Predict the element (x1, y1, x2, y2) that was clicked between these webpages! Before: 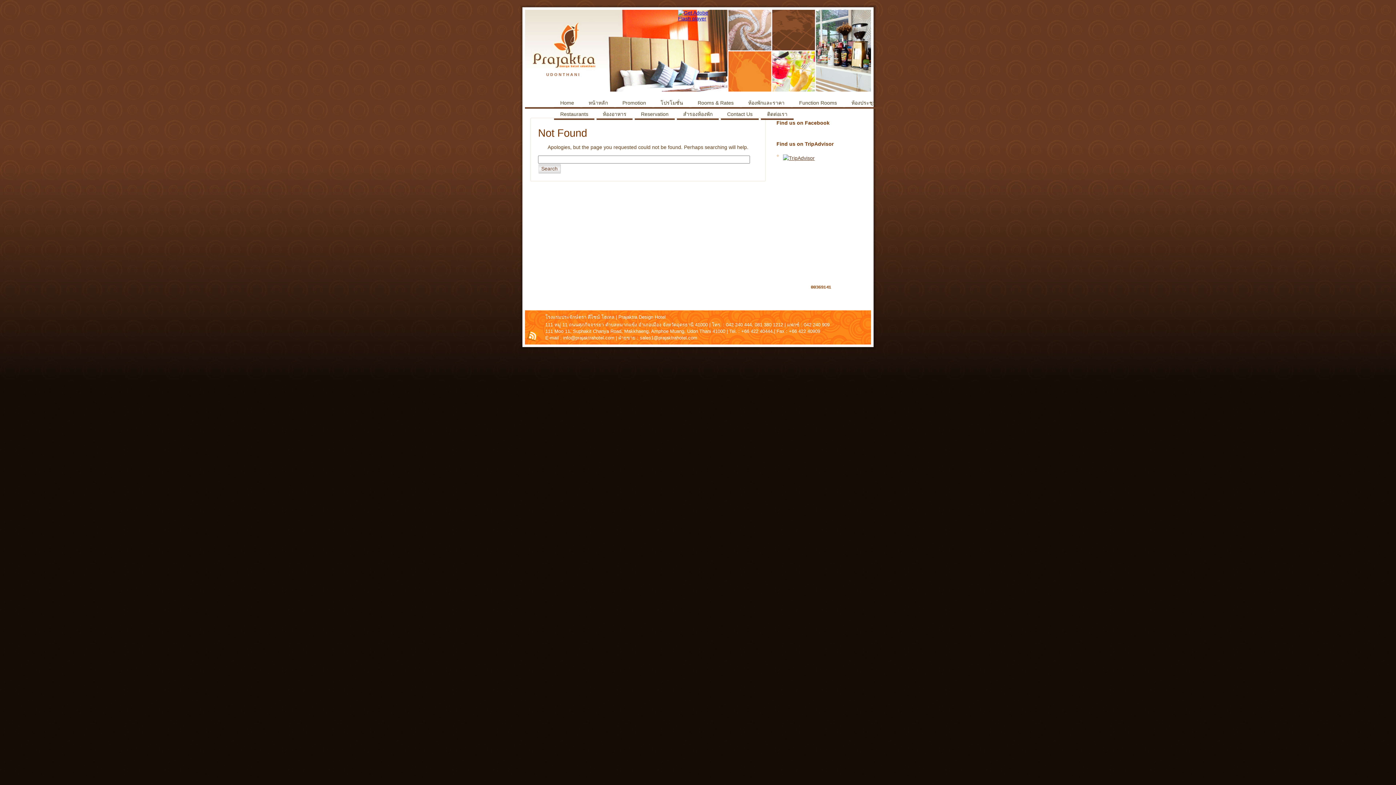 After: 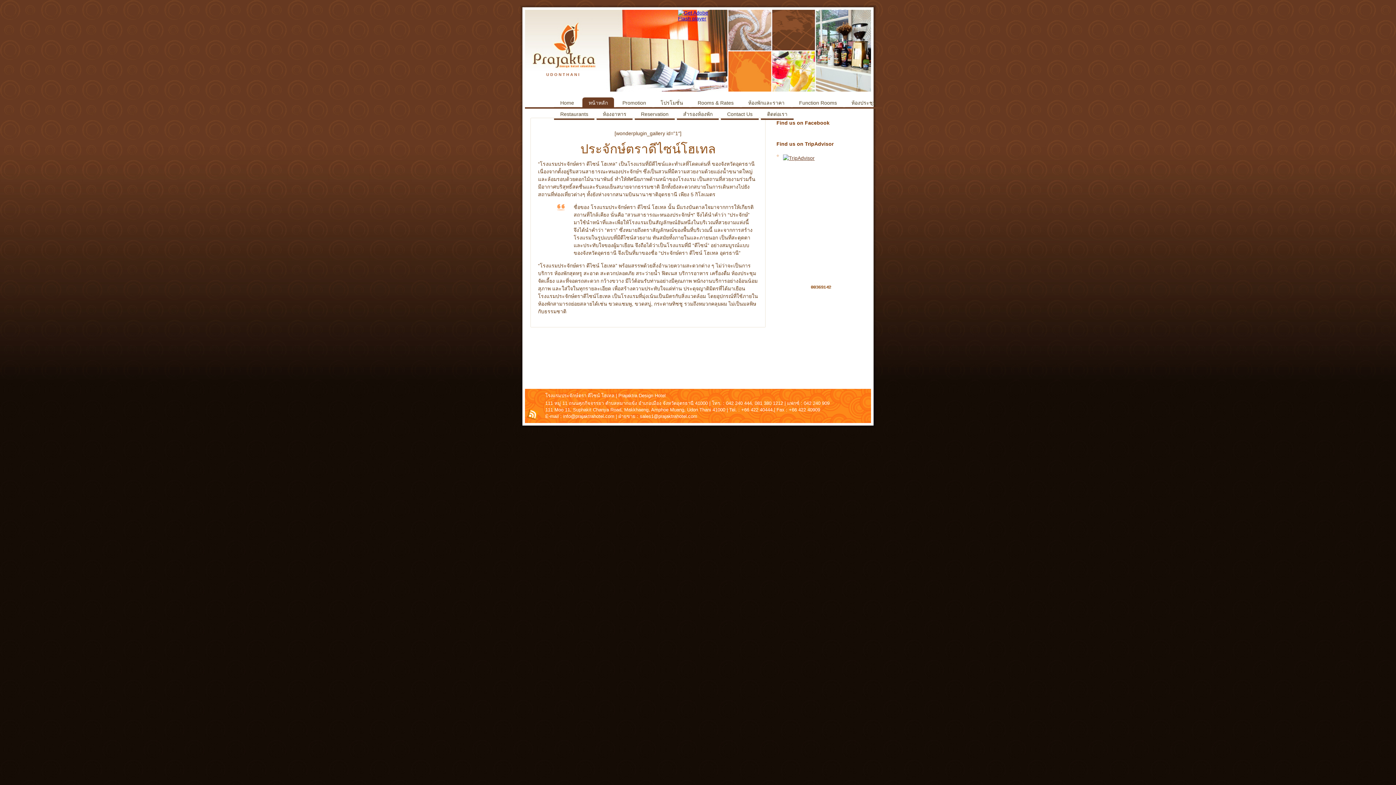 Action: label: หน้าหลัก bbox: (582, 97, 614, 108)